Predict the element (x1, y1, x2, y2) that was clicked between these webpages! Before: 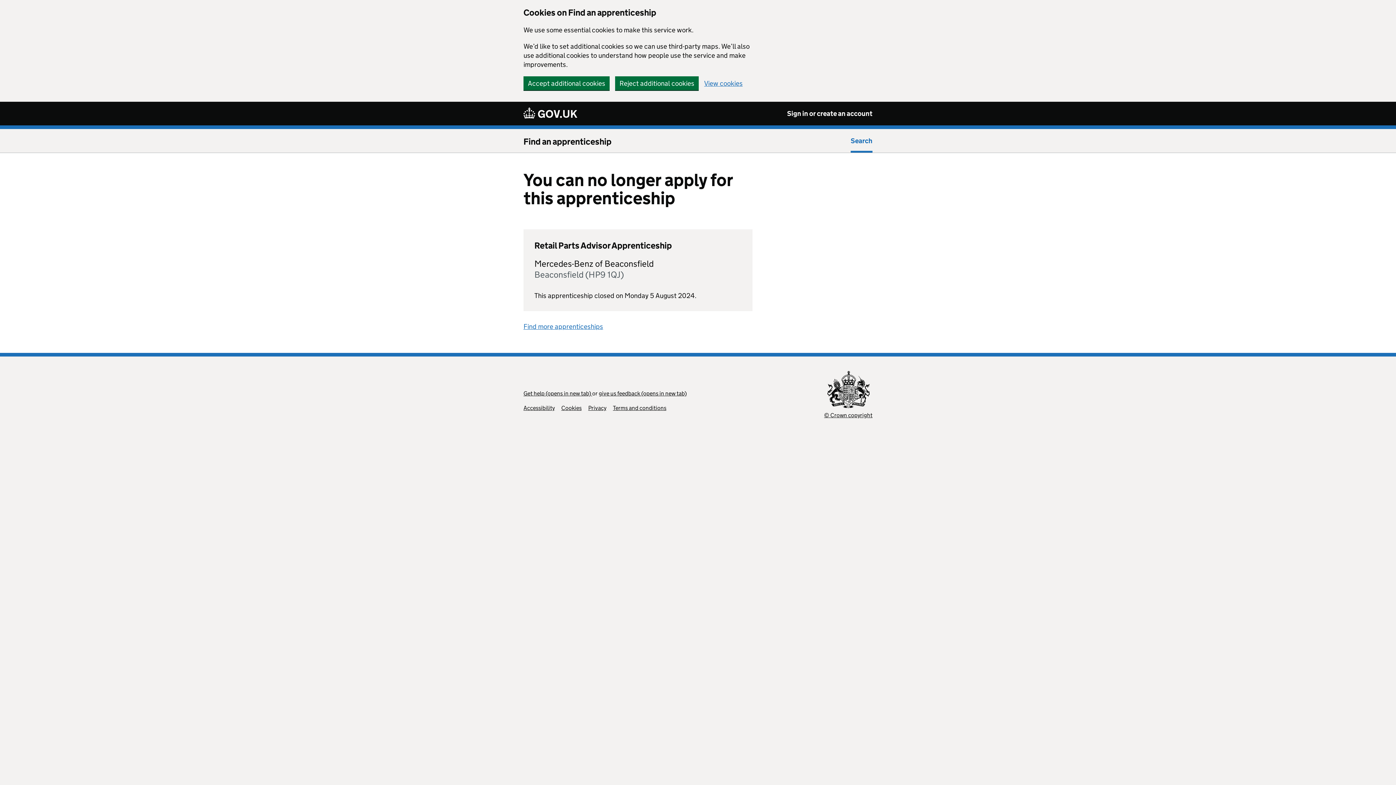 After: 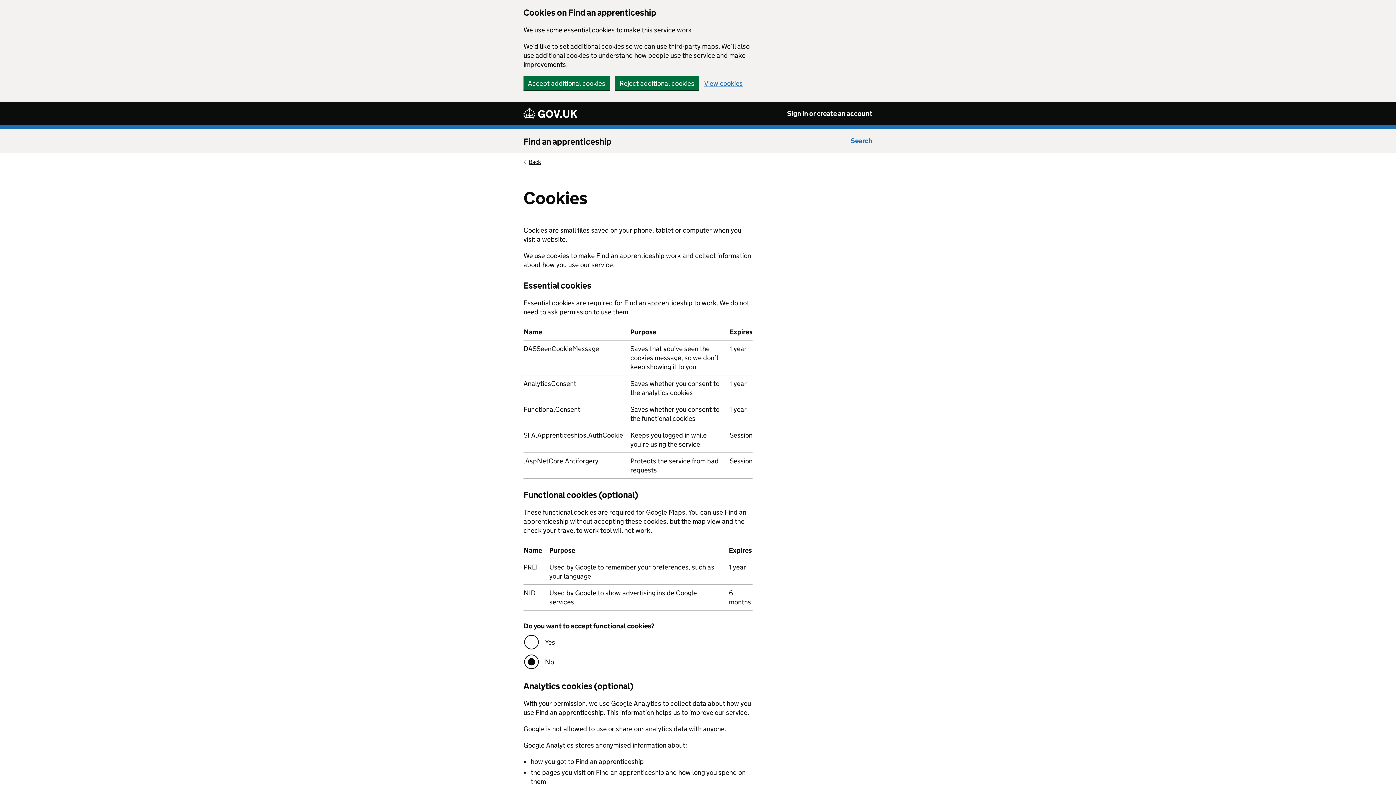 Action: label: View cookies bbox: (704, 80, 742, 86)